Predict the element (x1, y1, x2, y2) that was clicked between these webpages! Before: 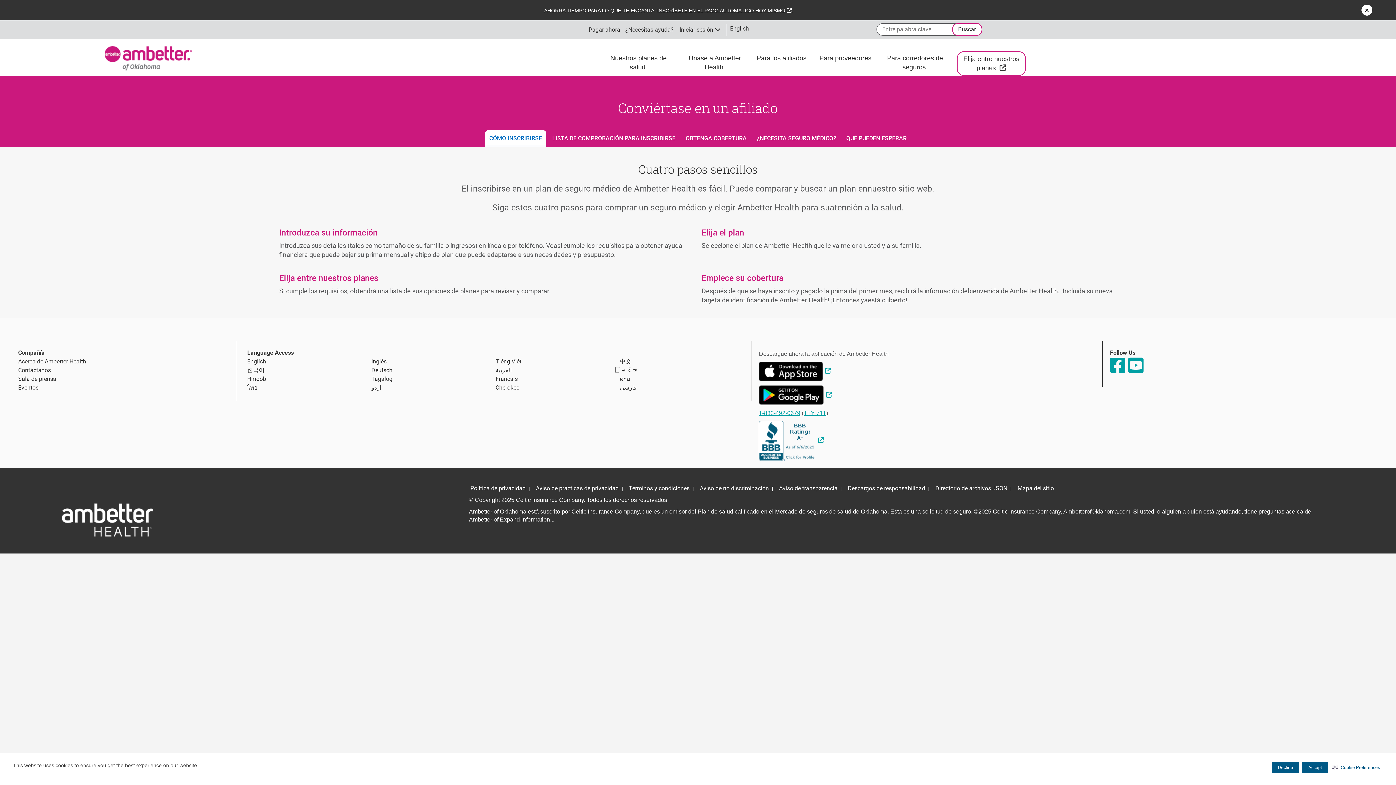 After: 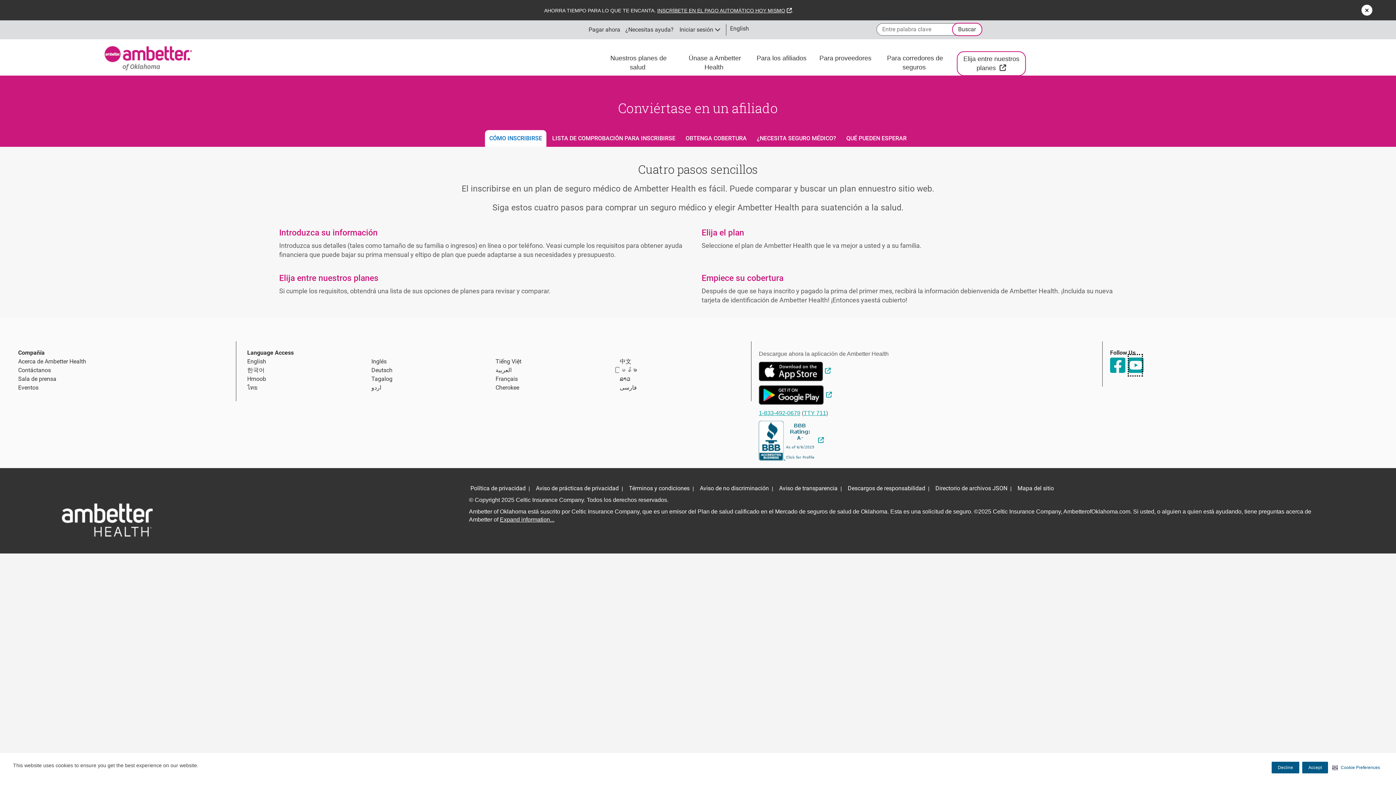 Action: bbox: (1128, 354, 1143, 376) label: Youtube